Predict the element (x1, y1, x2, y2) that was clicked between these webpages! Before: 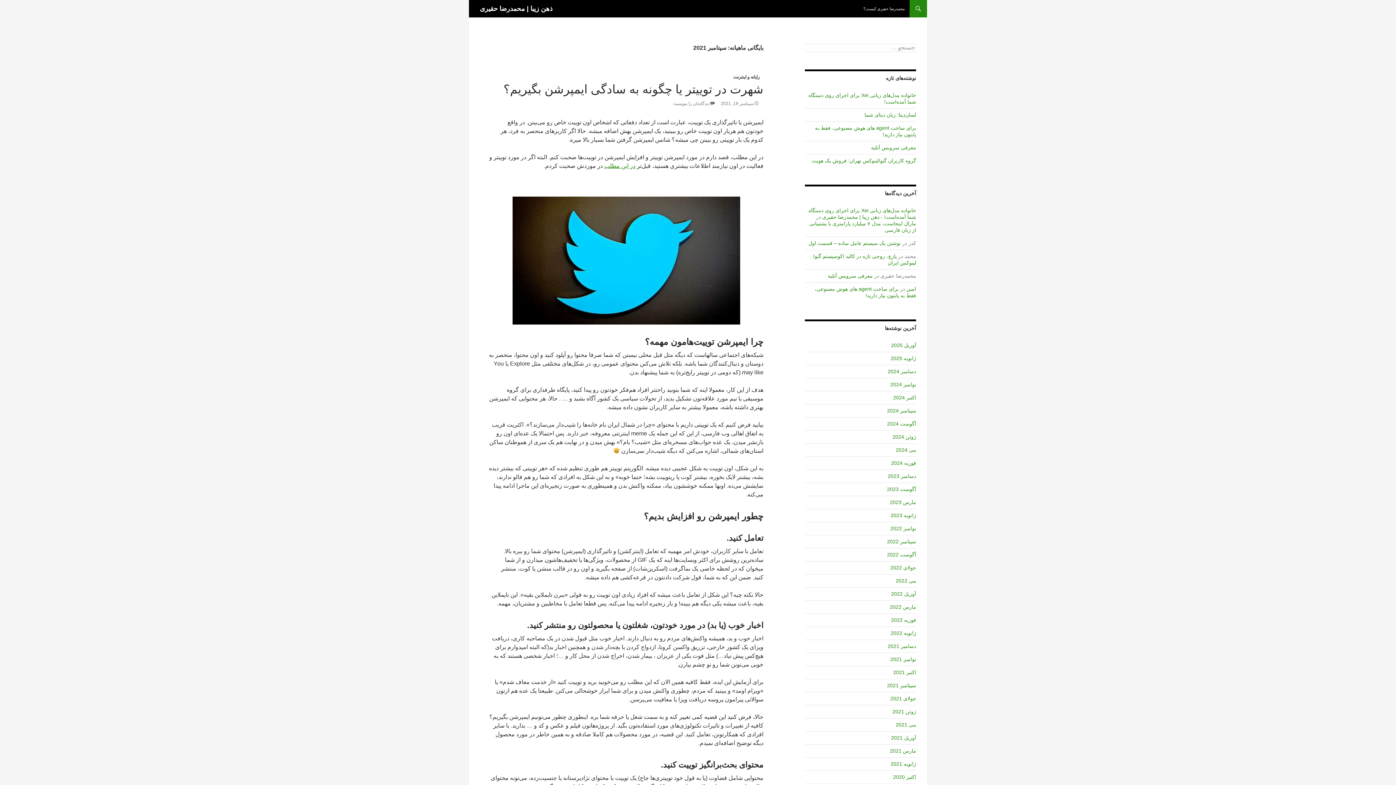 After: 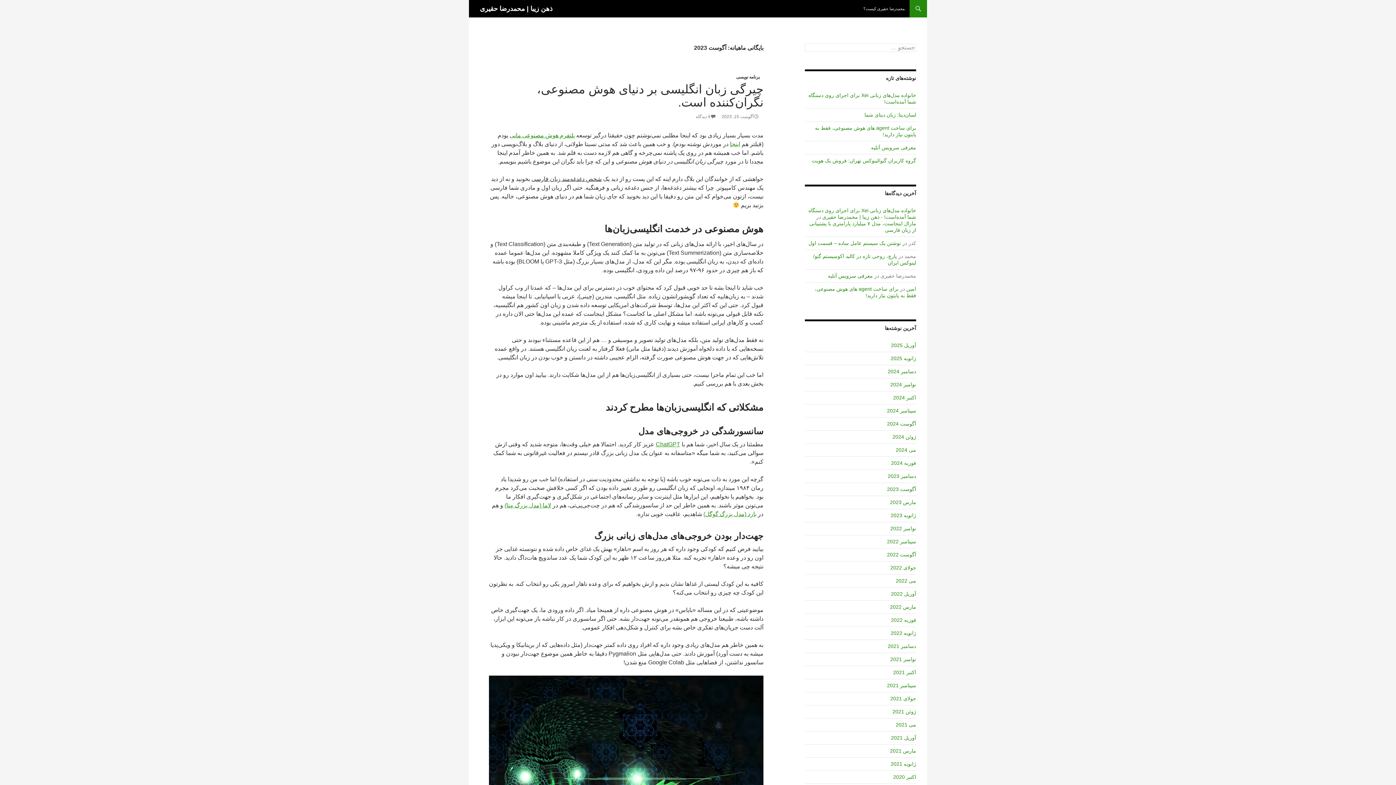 Action: label: آگوست 2023 bbox: (887, 486, 916, 492)